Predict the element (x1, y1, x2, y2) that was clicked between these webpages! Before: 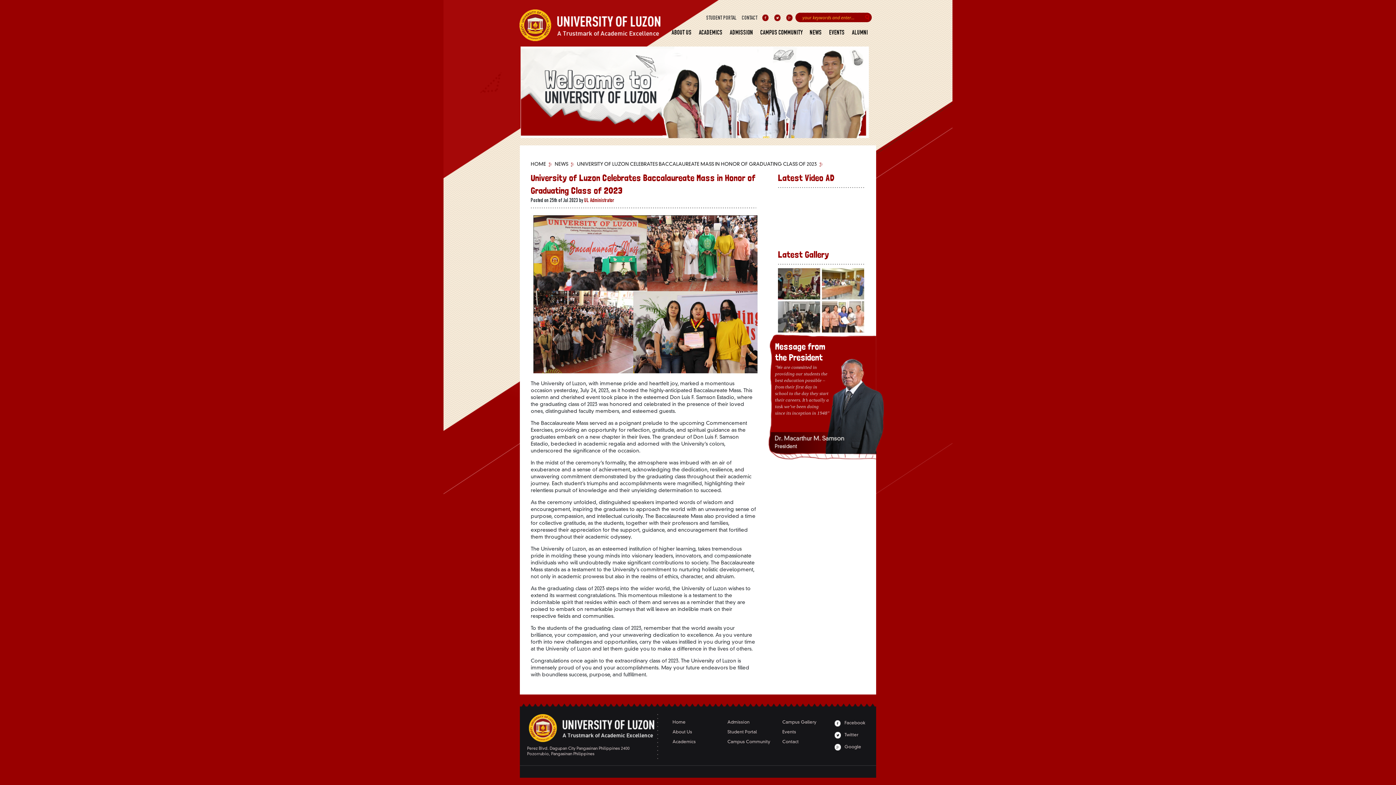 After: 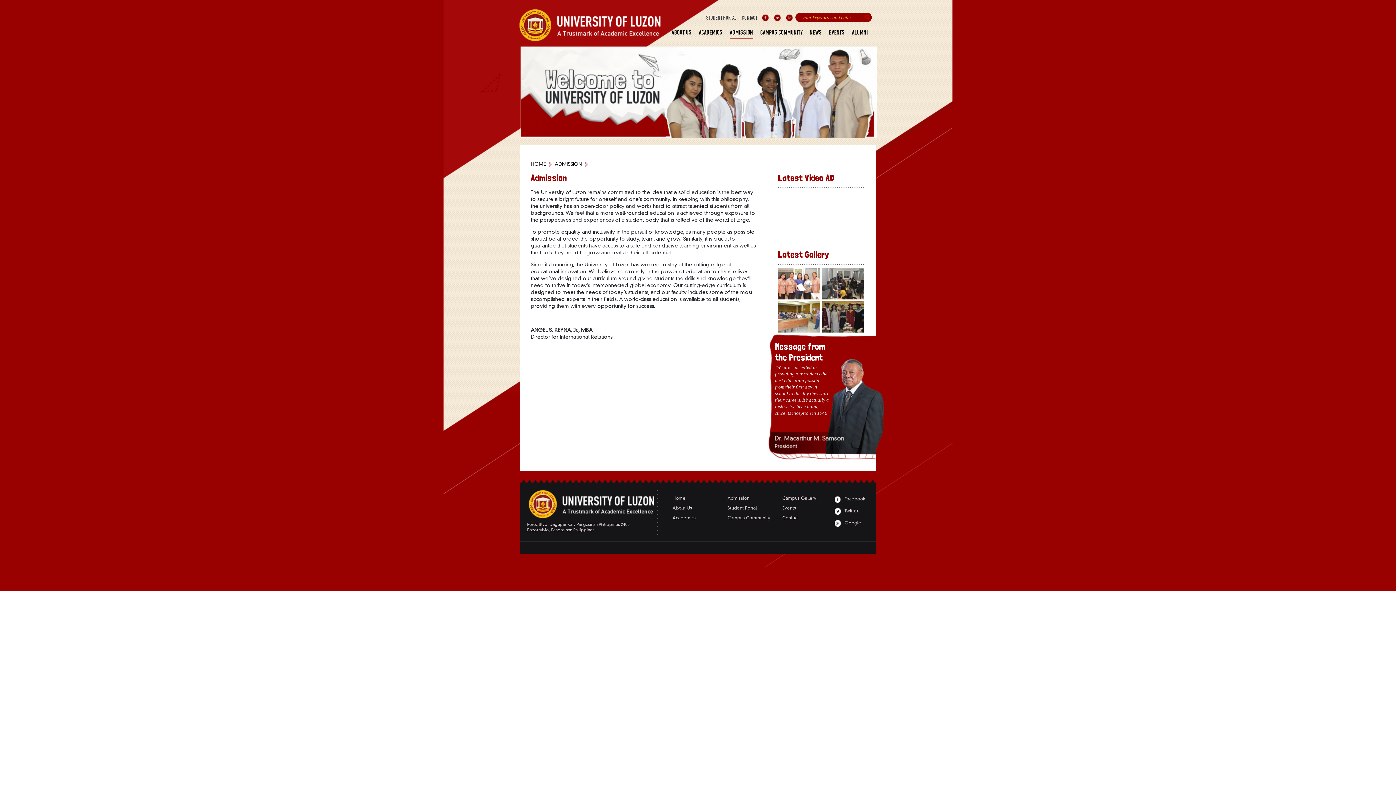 Action: bbox: (727, 720, 749, 725) label: Admission